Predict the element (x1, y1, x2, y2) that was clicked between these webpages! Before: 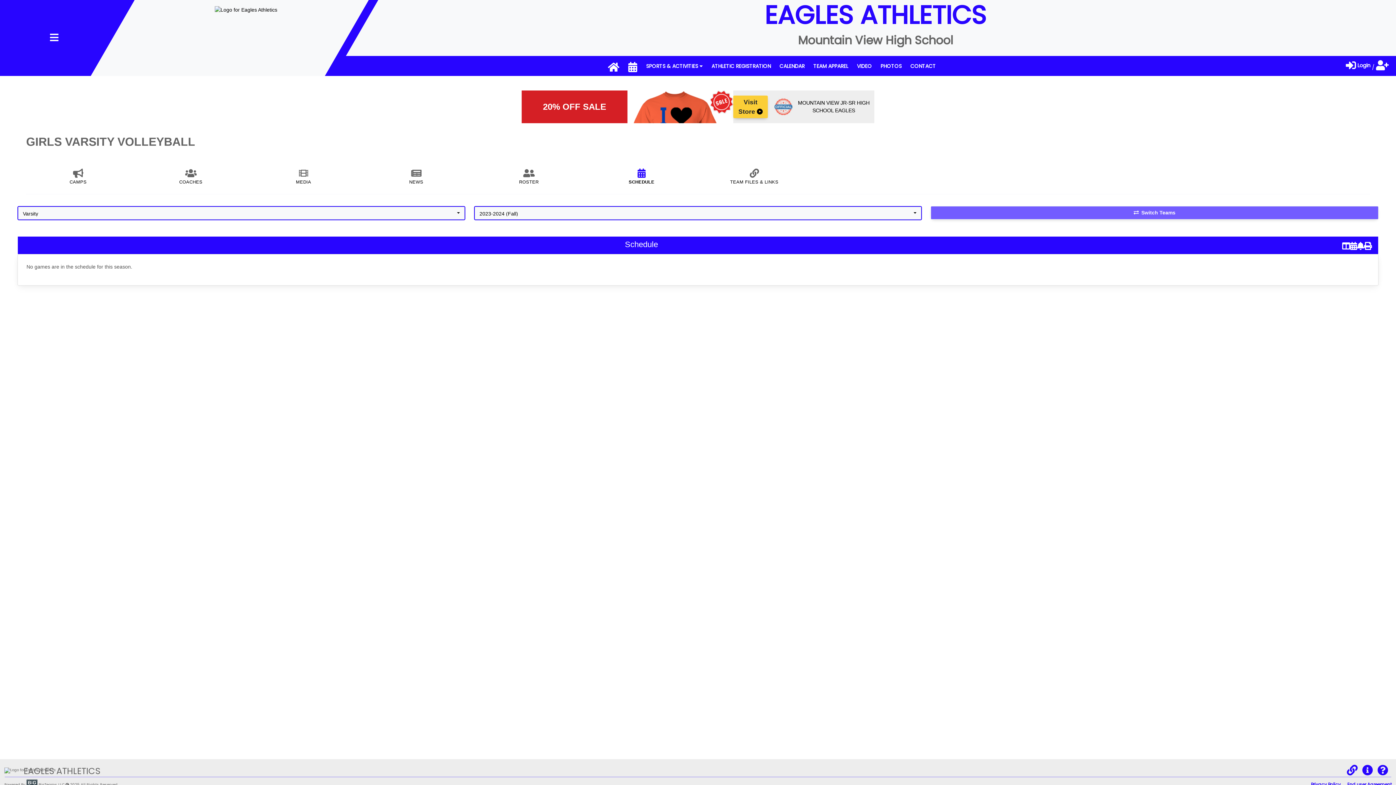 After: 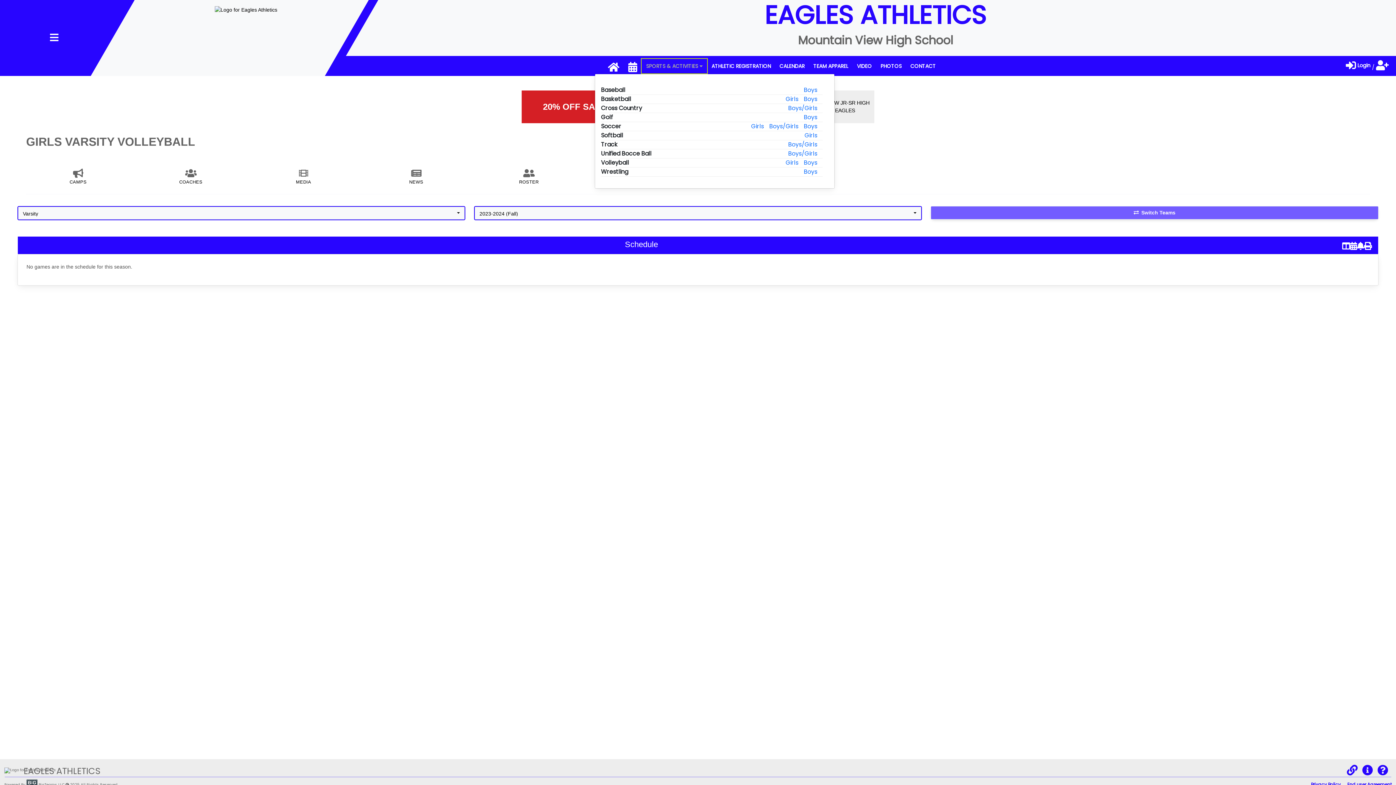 Action: bbox: (641, 58, 707, 73) label: SPORTS & ACTIVITIES 